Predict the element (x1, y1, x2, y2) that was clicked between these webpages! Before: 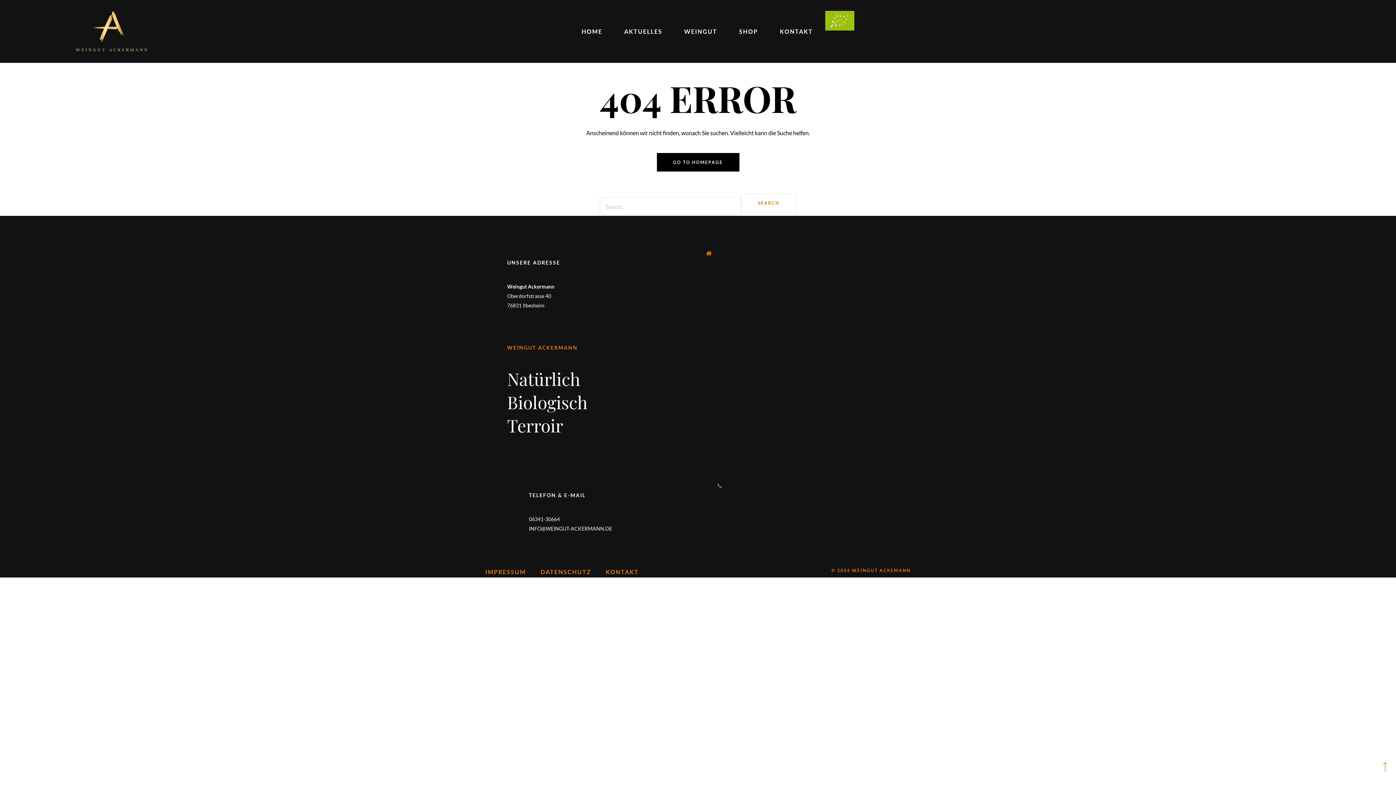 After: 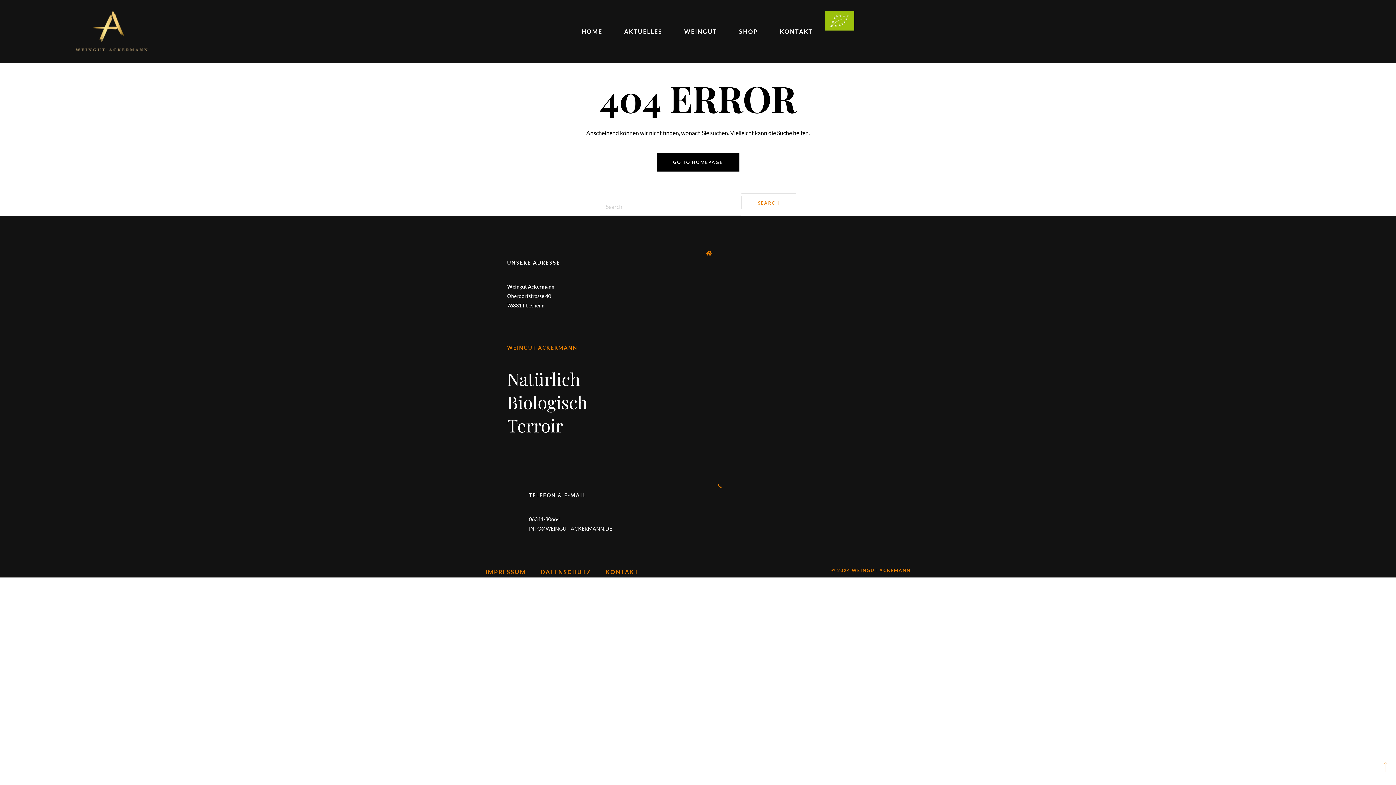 Action: bbox: (1374, 749, 1396, 785)